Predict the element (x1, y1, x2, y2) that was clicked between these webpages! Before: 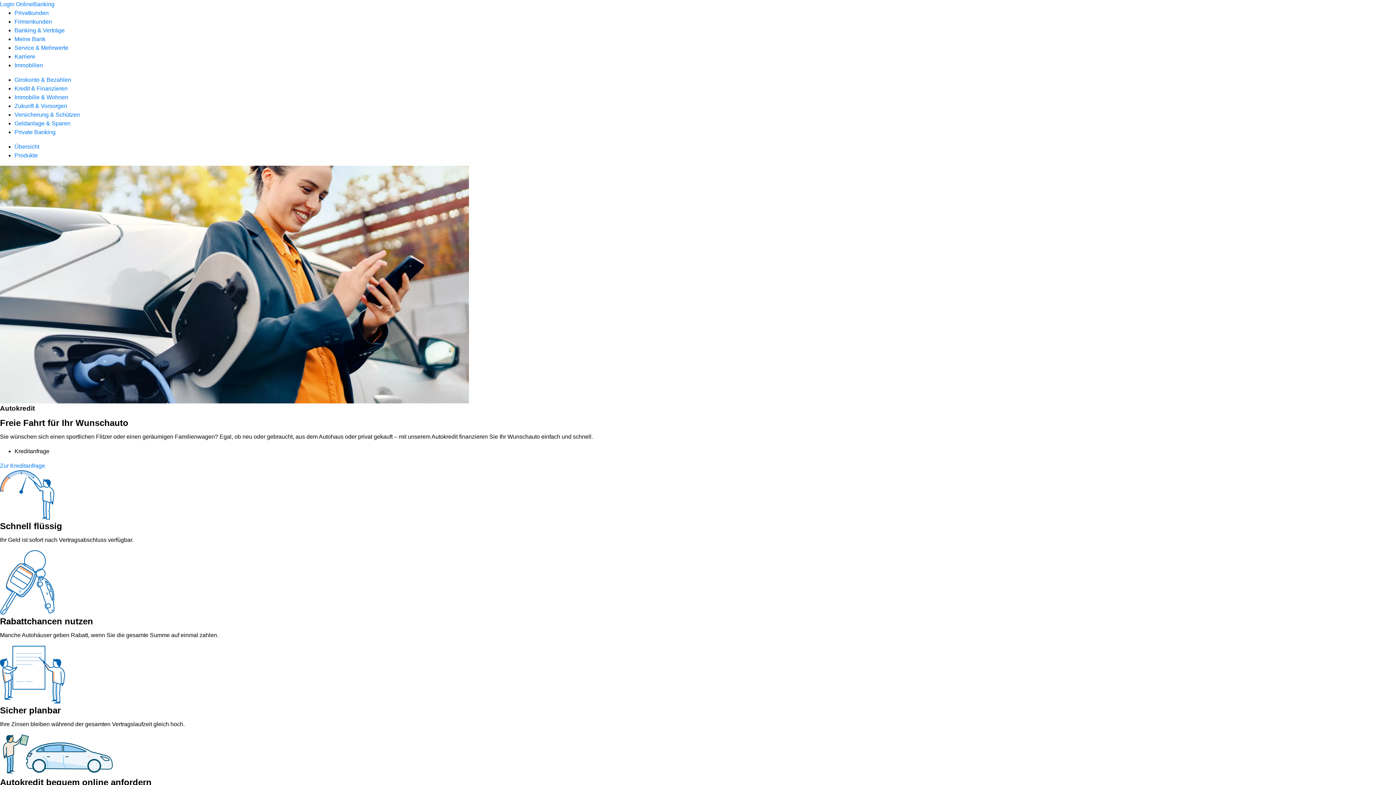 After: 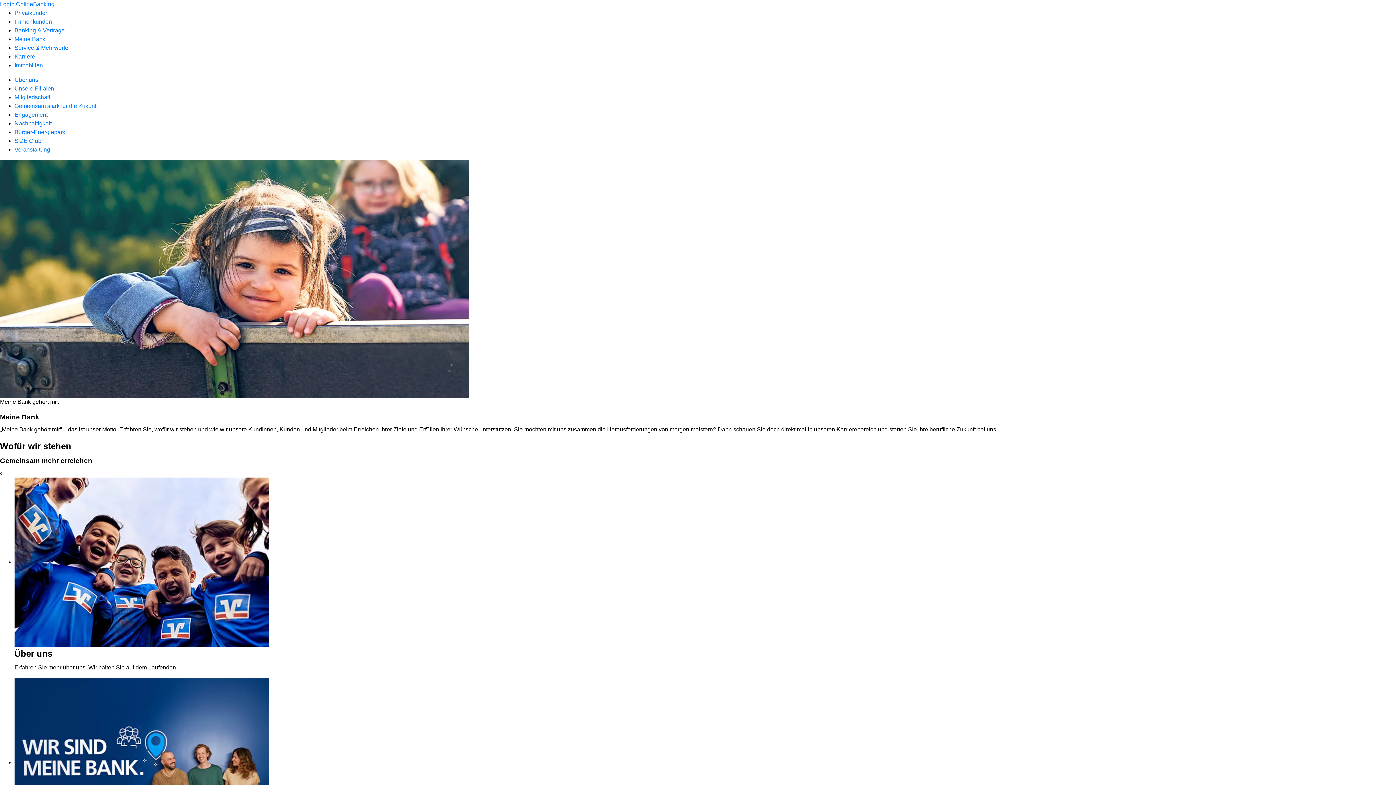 Action: bbox: (14, 36, 45, 42) label: Meine Bank